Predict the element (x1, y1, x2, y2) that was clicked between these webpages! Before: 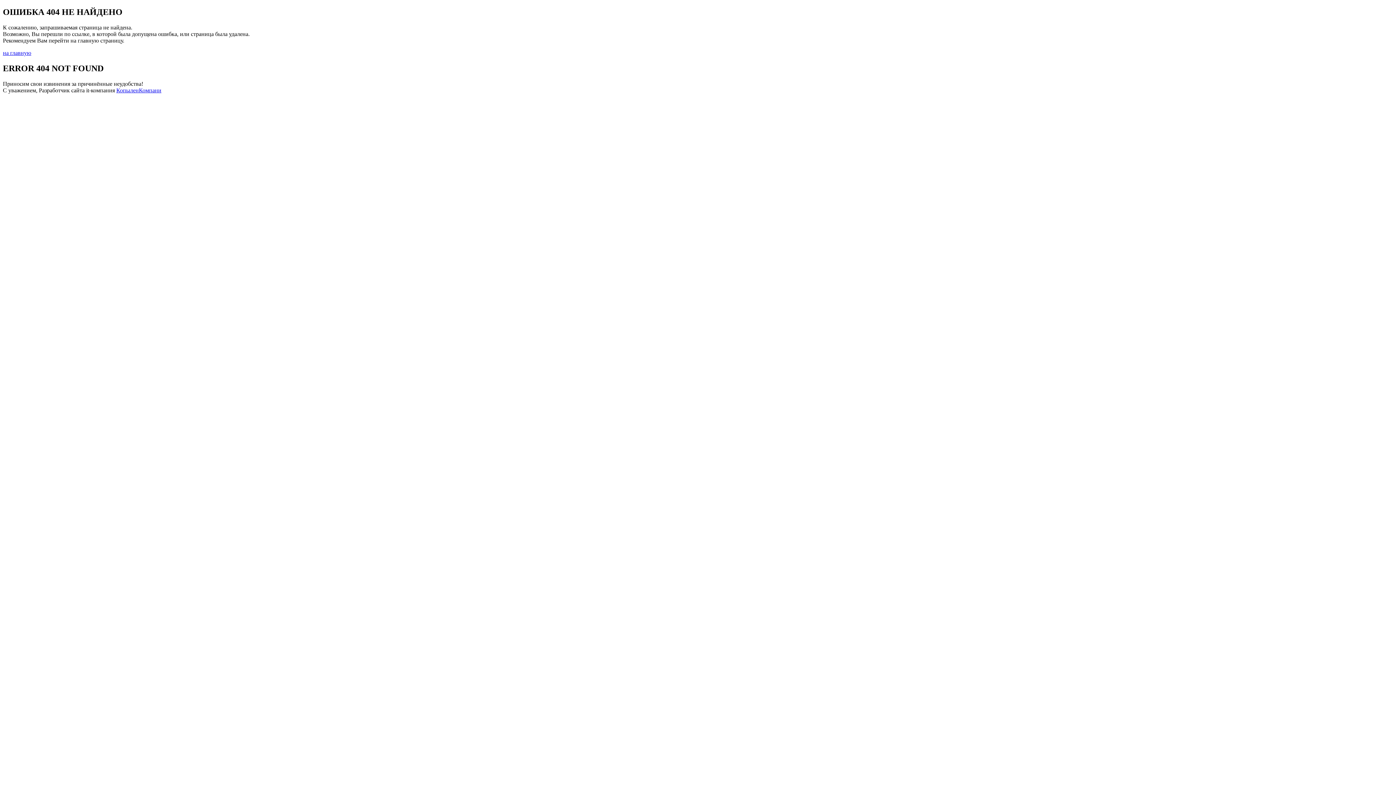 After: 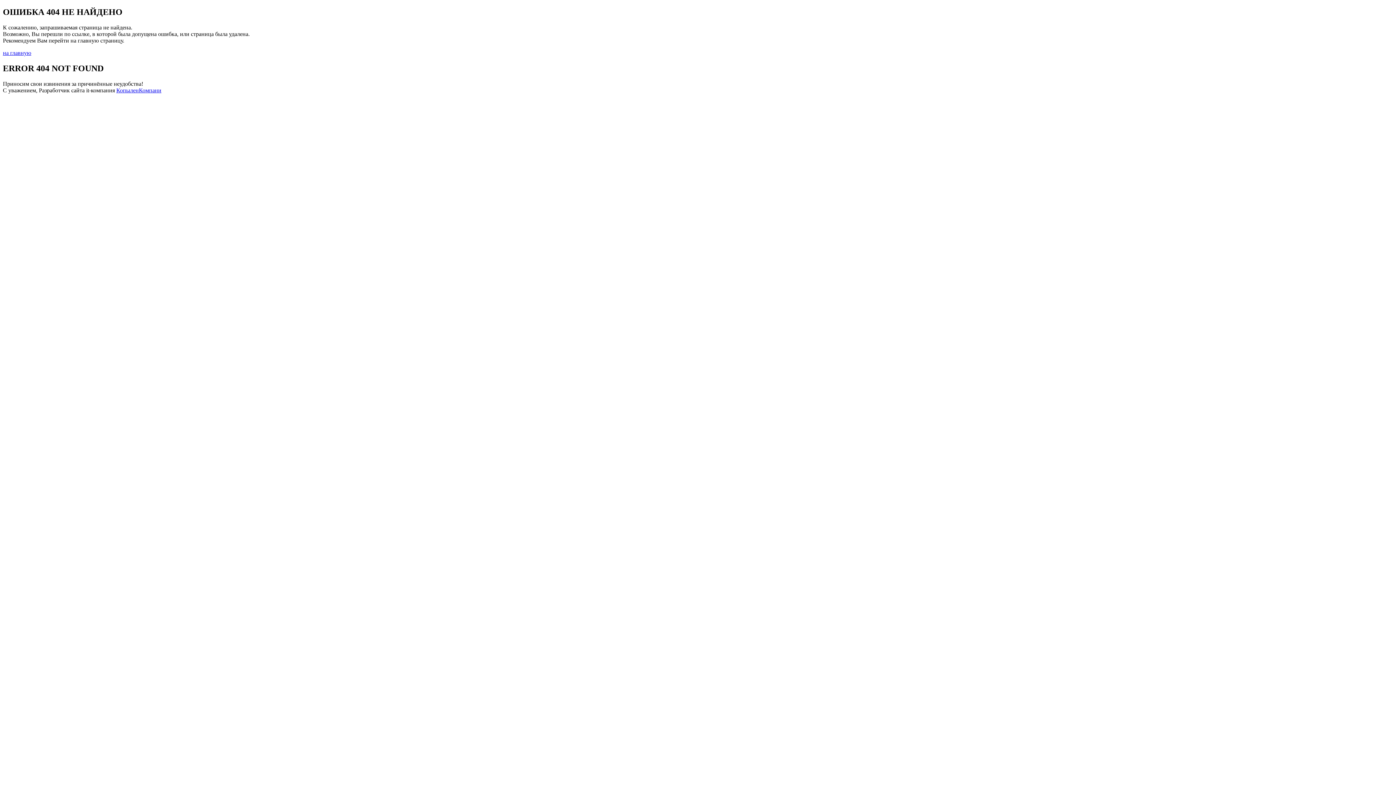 Action: label: КопыленКомпани bbox: (116, 87, 161, 93)